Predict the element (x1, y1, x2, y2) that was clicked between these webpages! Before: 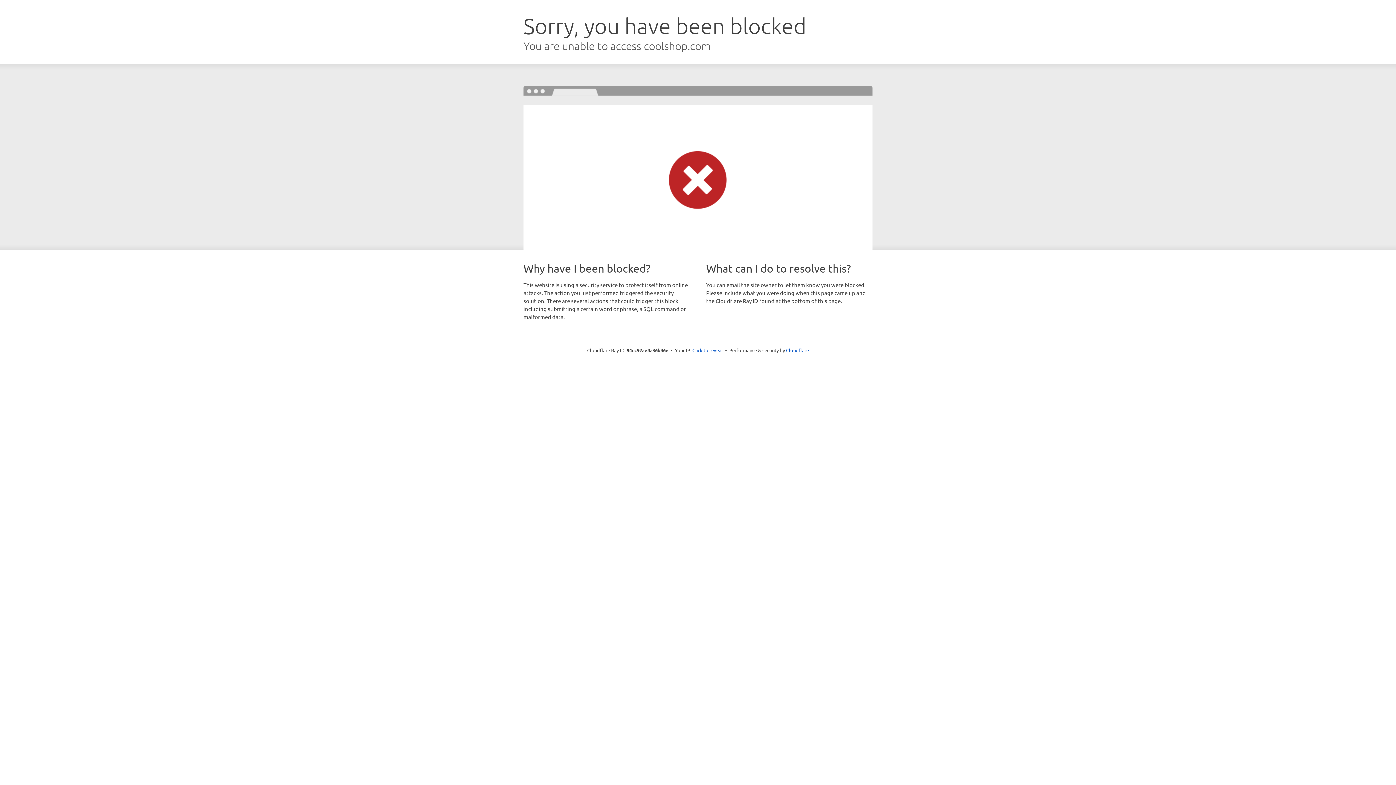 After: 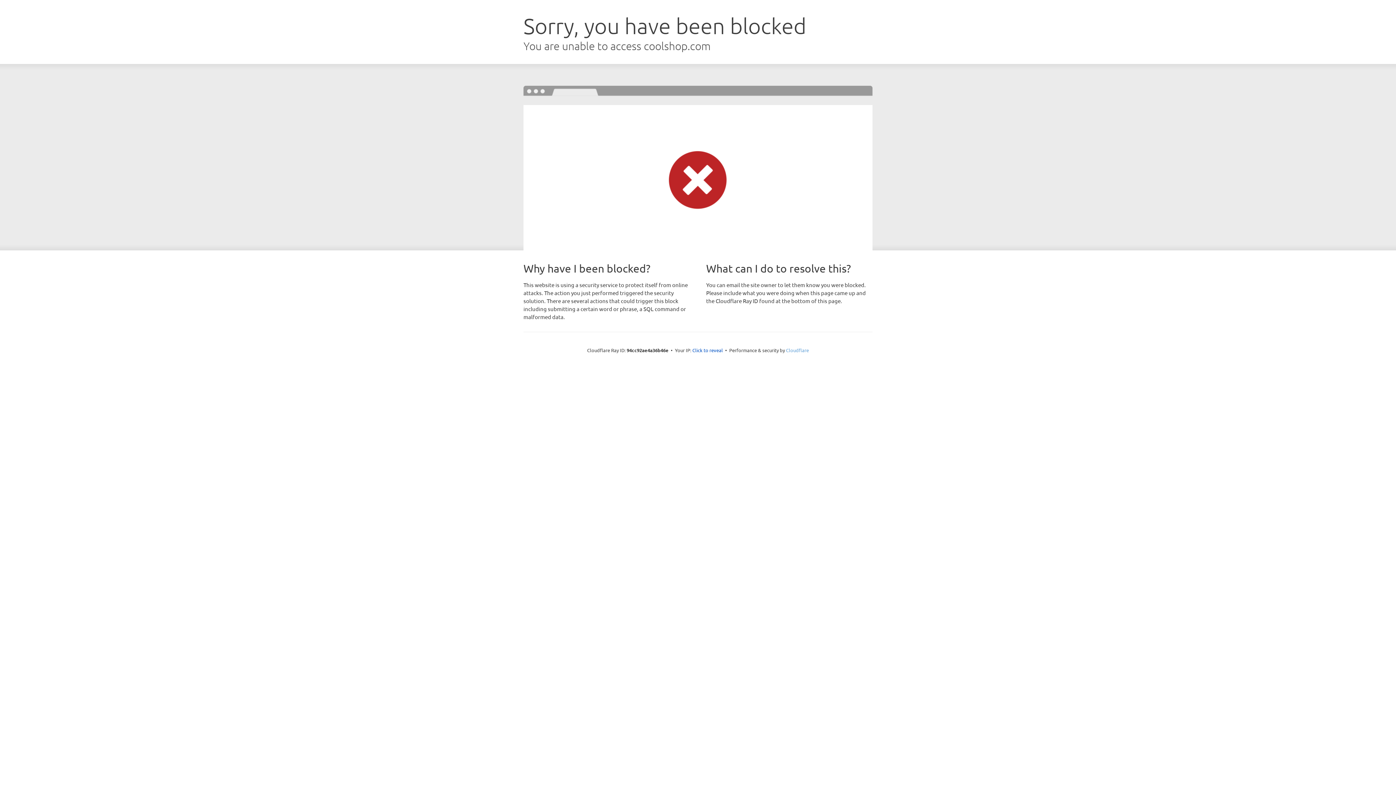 Action: label: Cloudflare bbox: (786, 347, 809, 353)